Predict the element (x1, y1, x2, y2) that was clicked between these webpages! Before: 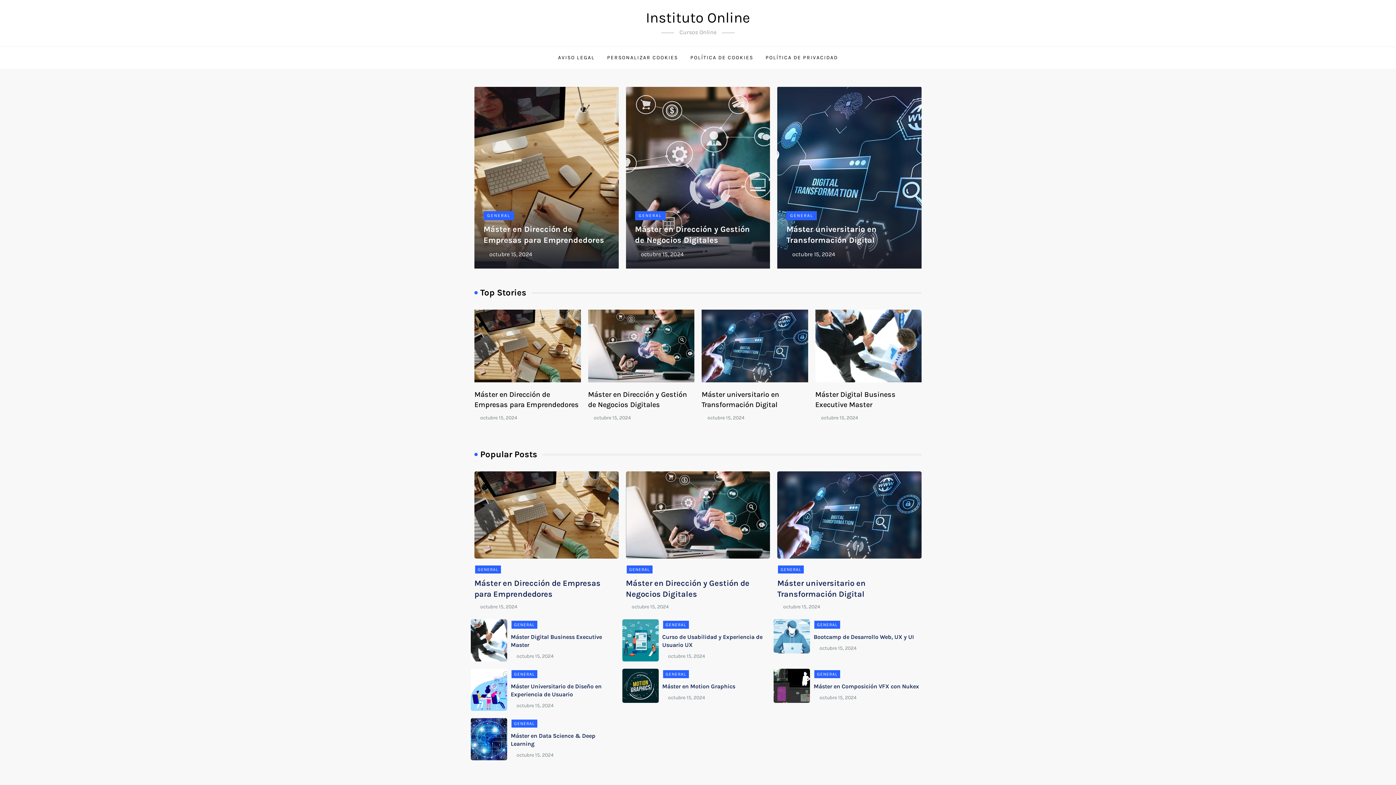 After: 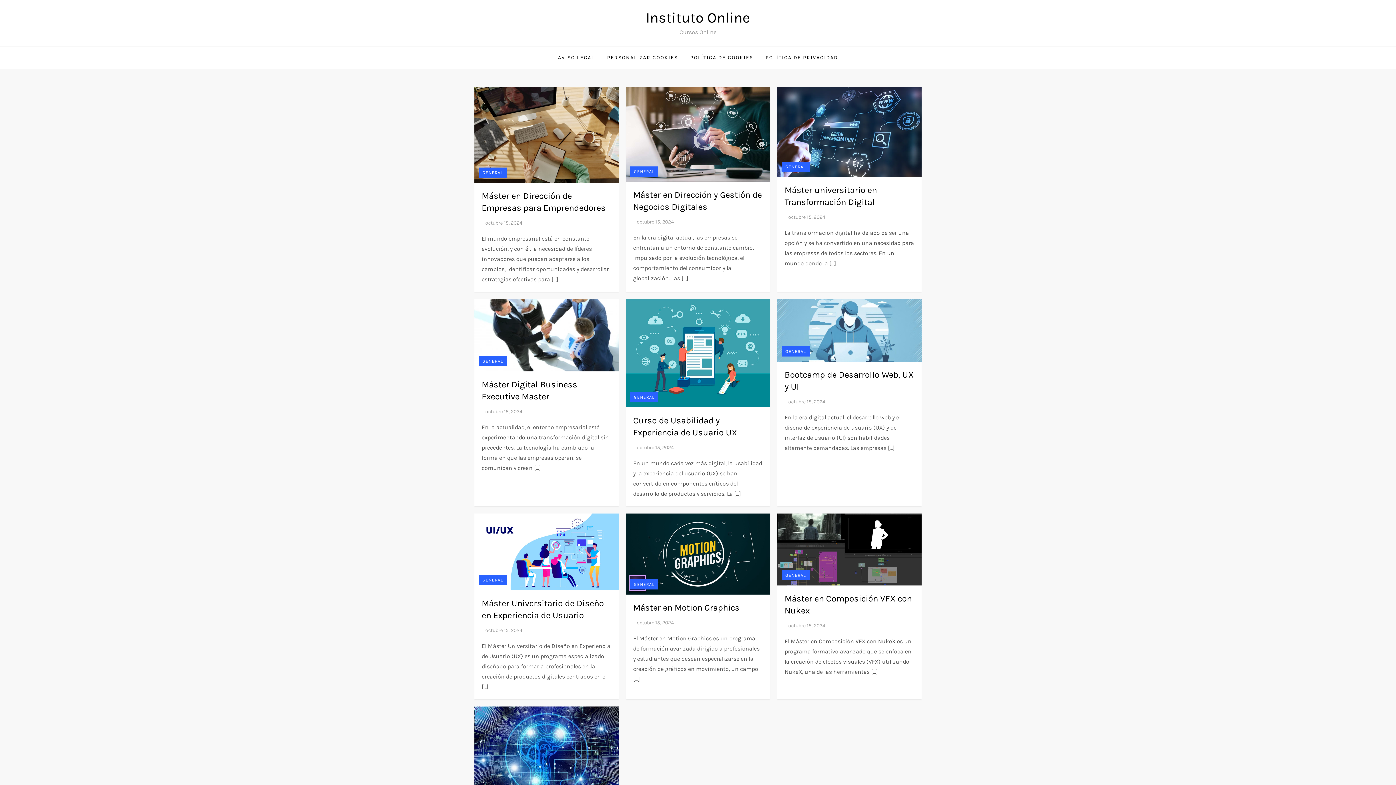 Action: bbox: (814, 670, 840, 678) label: GENERAL